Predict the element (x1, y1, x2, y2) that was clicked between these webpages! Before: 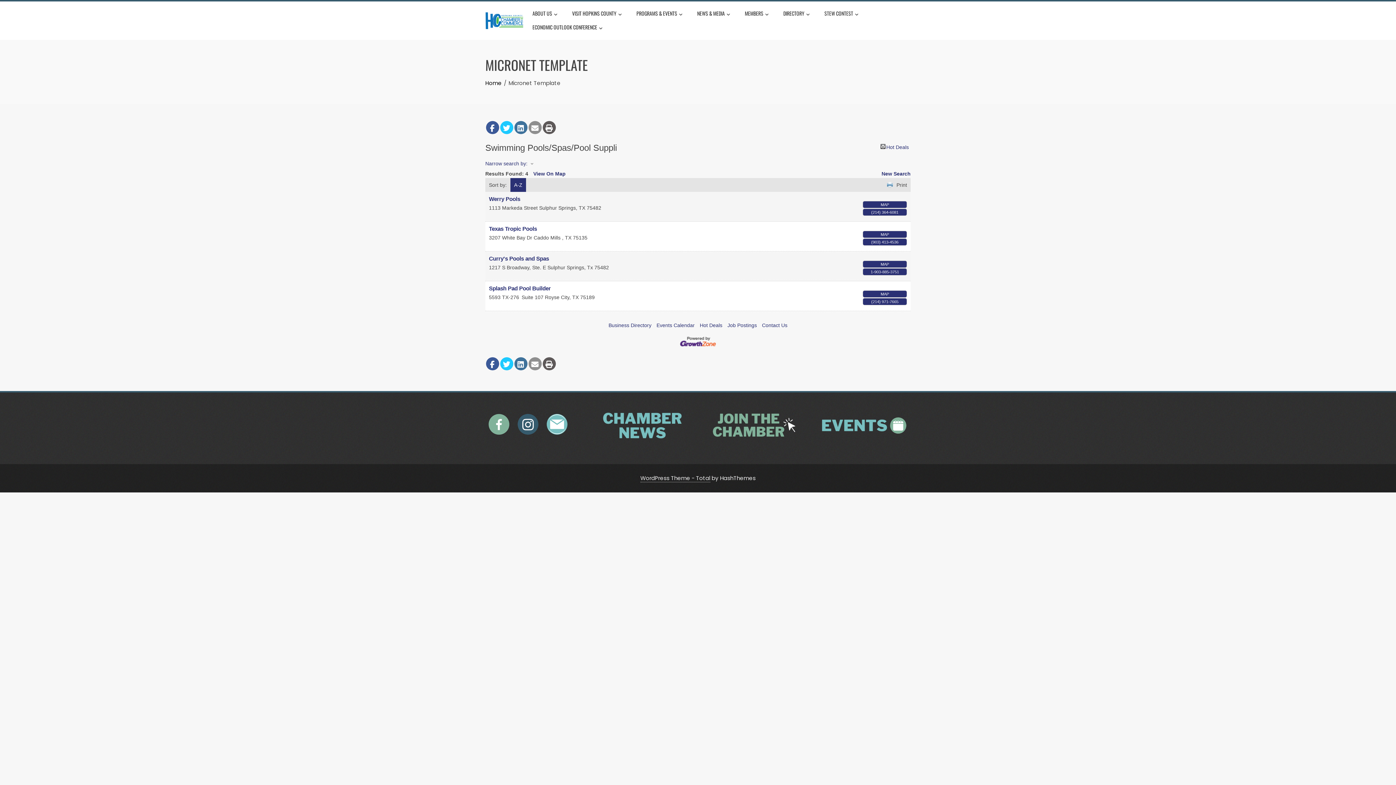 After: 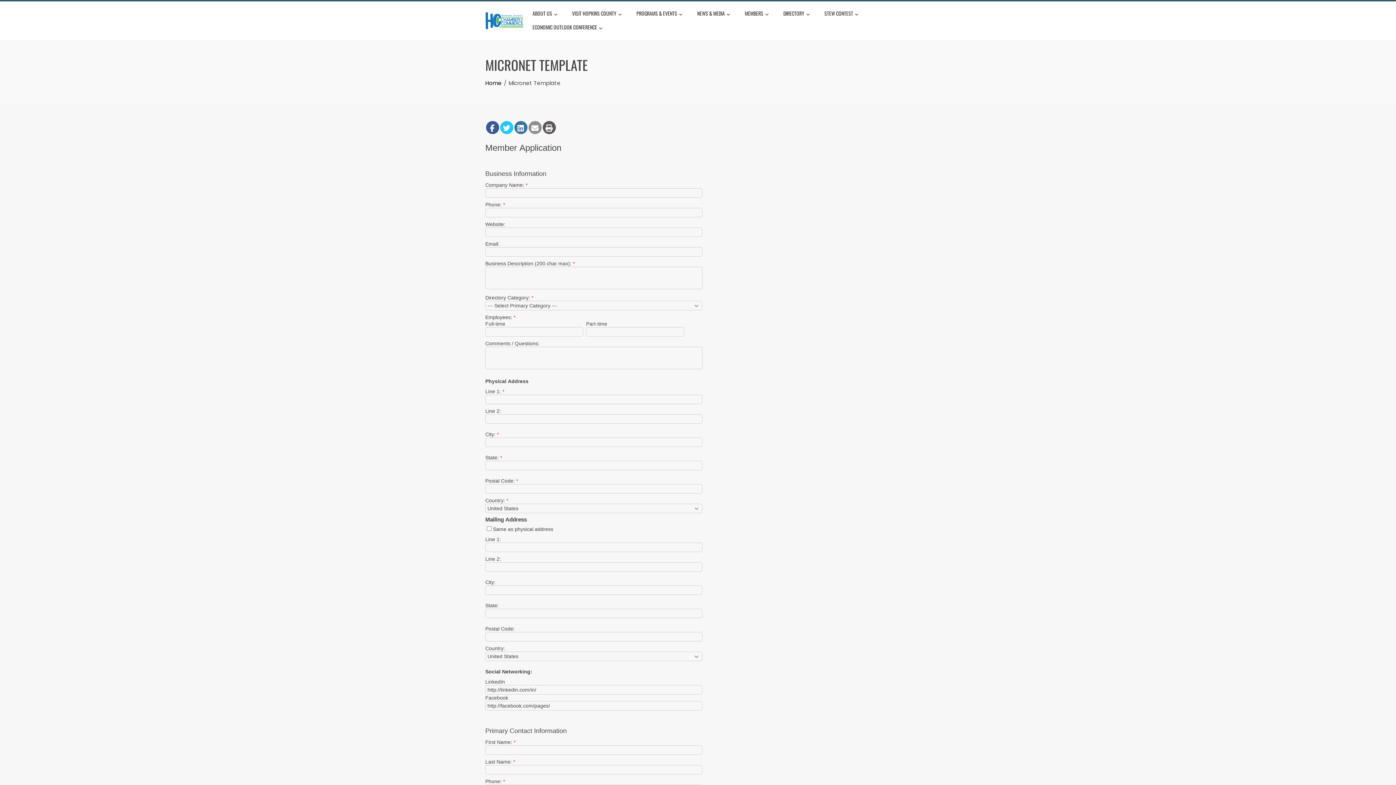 Action: bbox: (705, 421, 800, 429)